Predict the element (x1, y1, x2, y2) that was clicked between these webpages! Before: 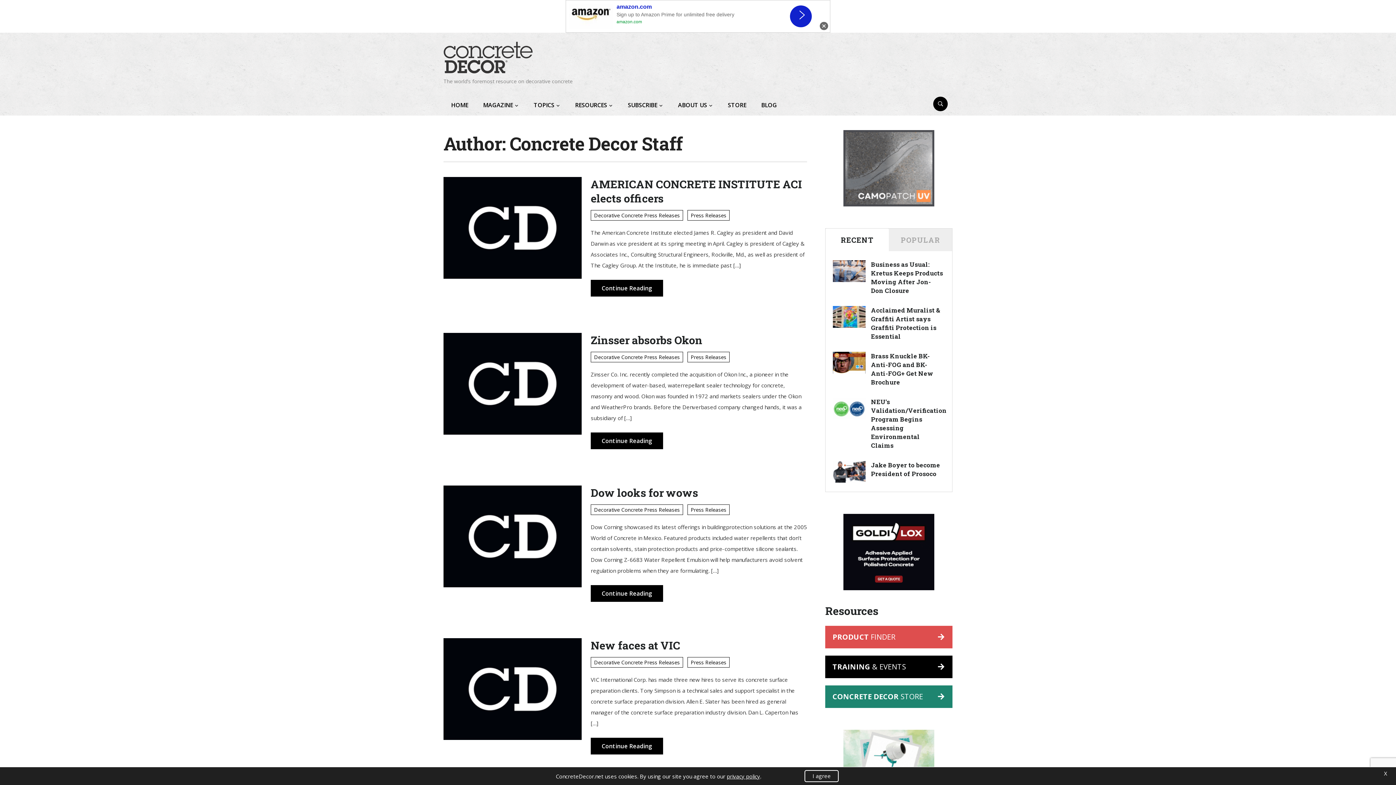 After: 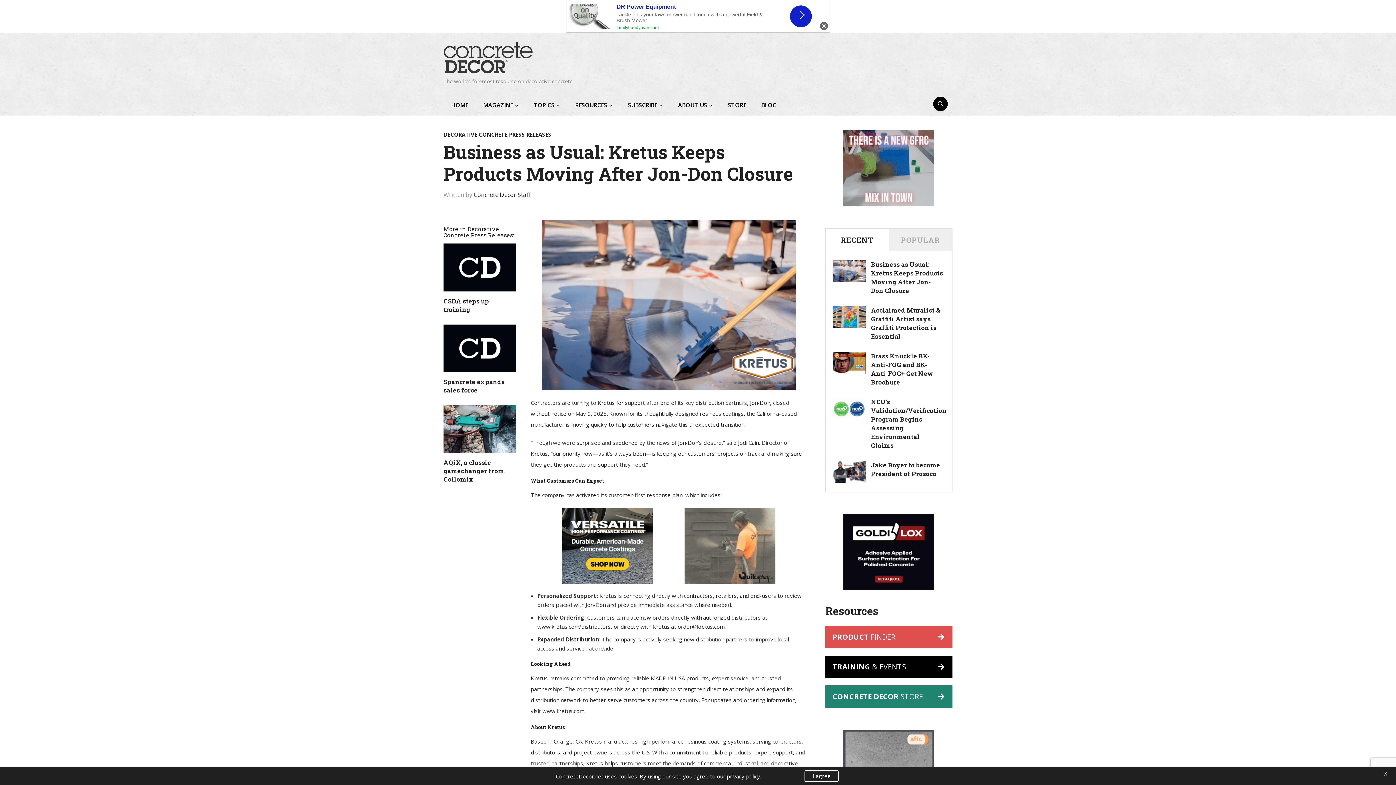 Action: bbox: (871, 260, 943, 294) label: Business as Usual: Kretus Keeps Products Moving After Jon-Don Closure